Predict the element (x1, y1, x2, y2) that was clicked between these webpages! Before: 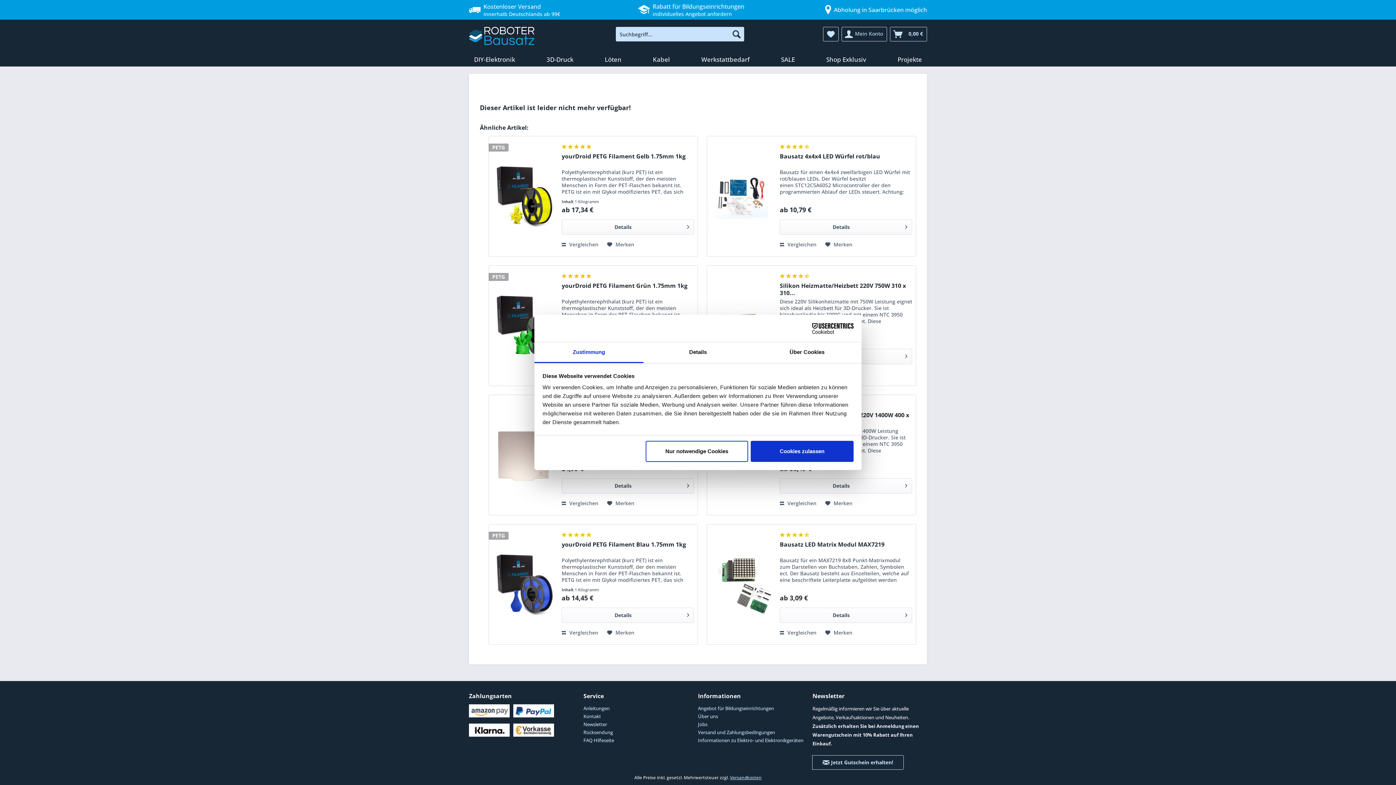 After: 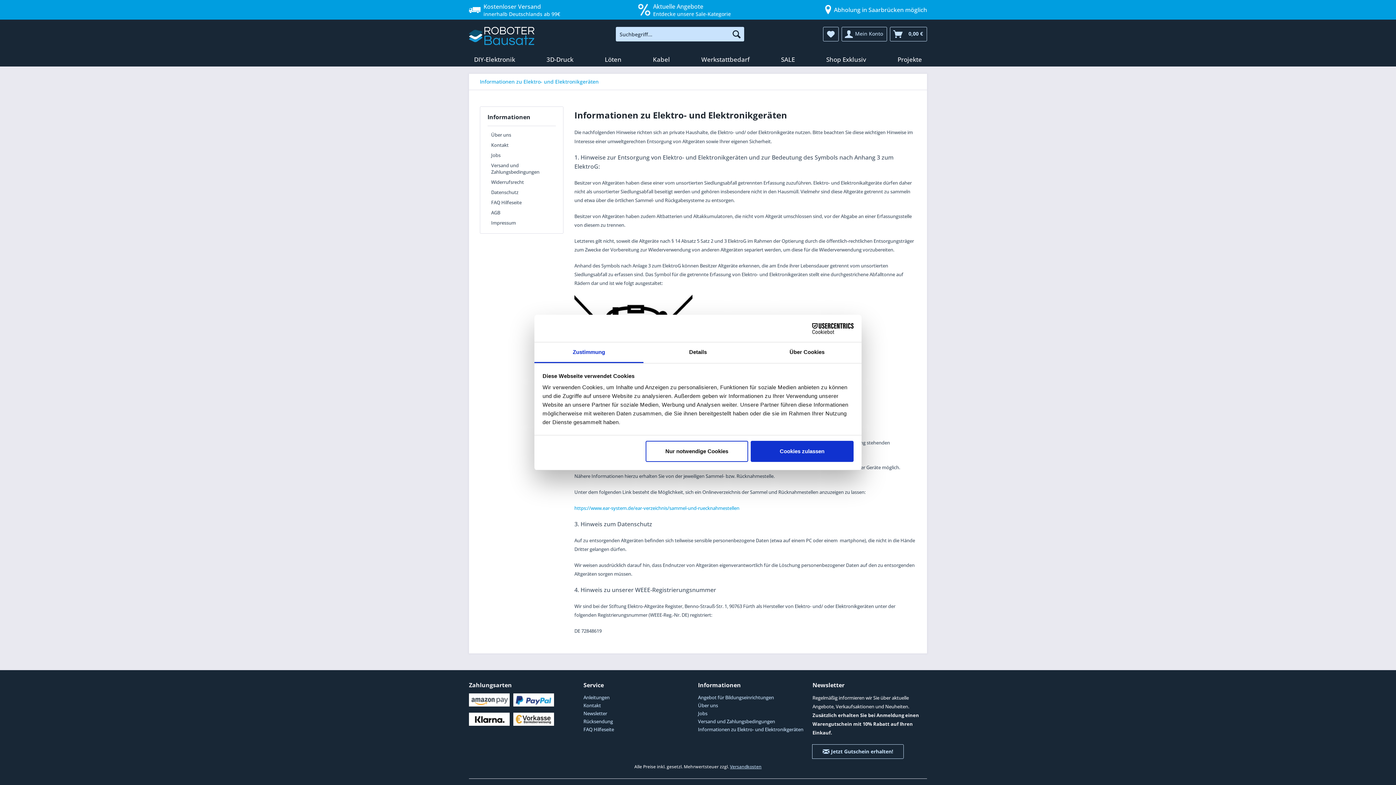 Action: bbox: (698, 736, 809, 744) label: Informationen zu Elektro- und Elektronikgeräten